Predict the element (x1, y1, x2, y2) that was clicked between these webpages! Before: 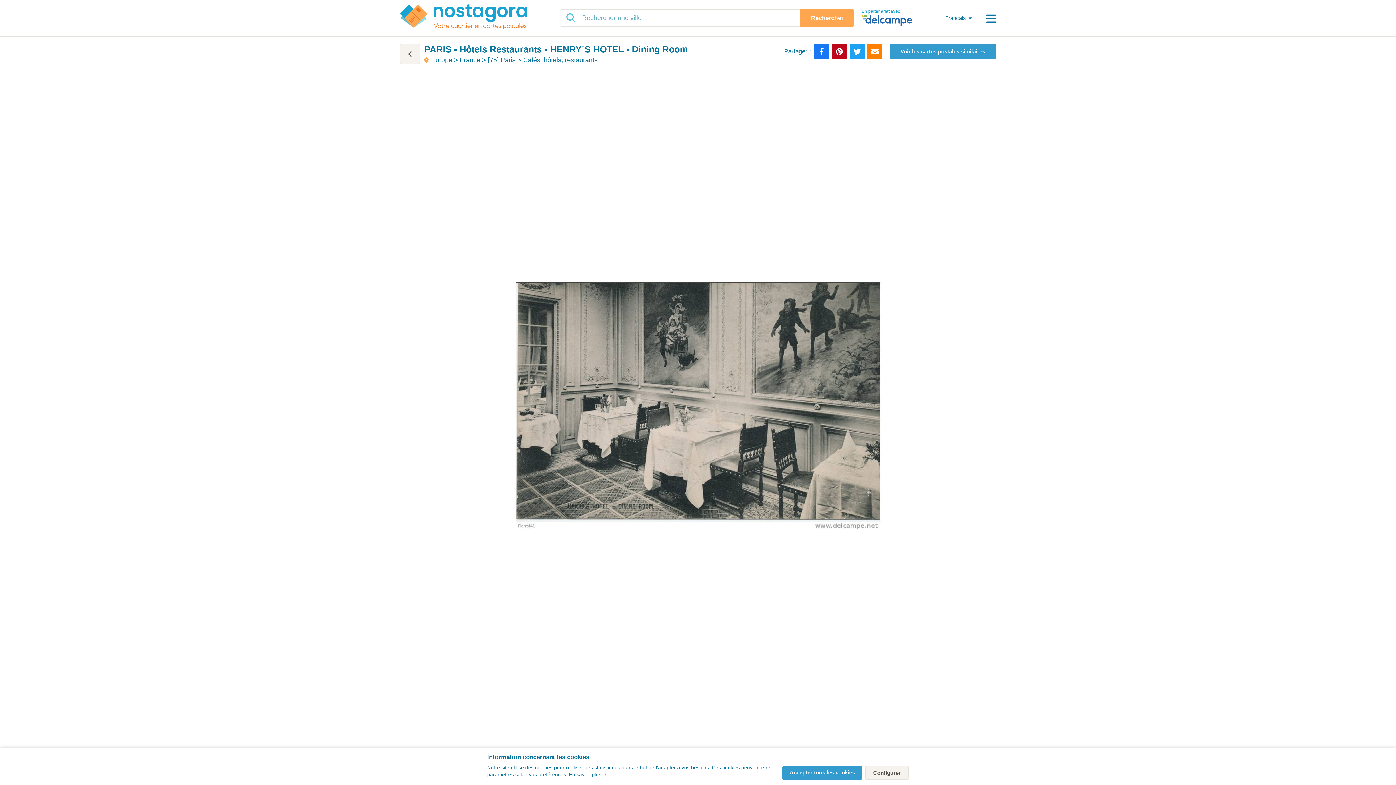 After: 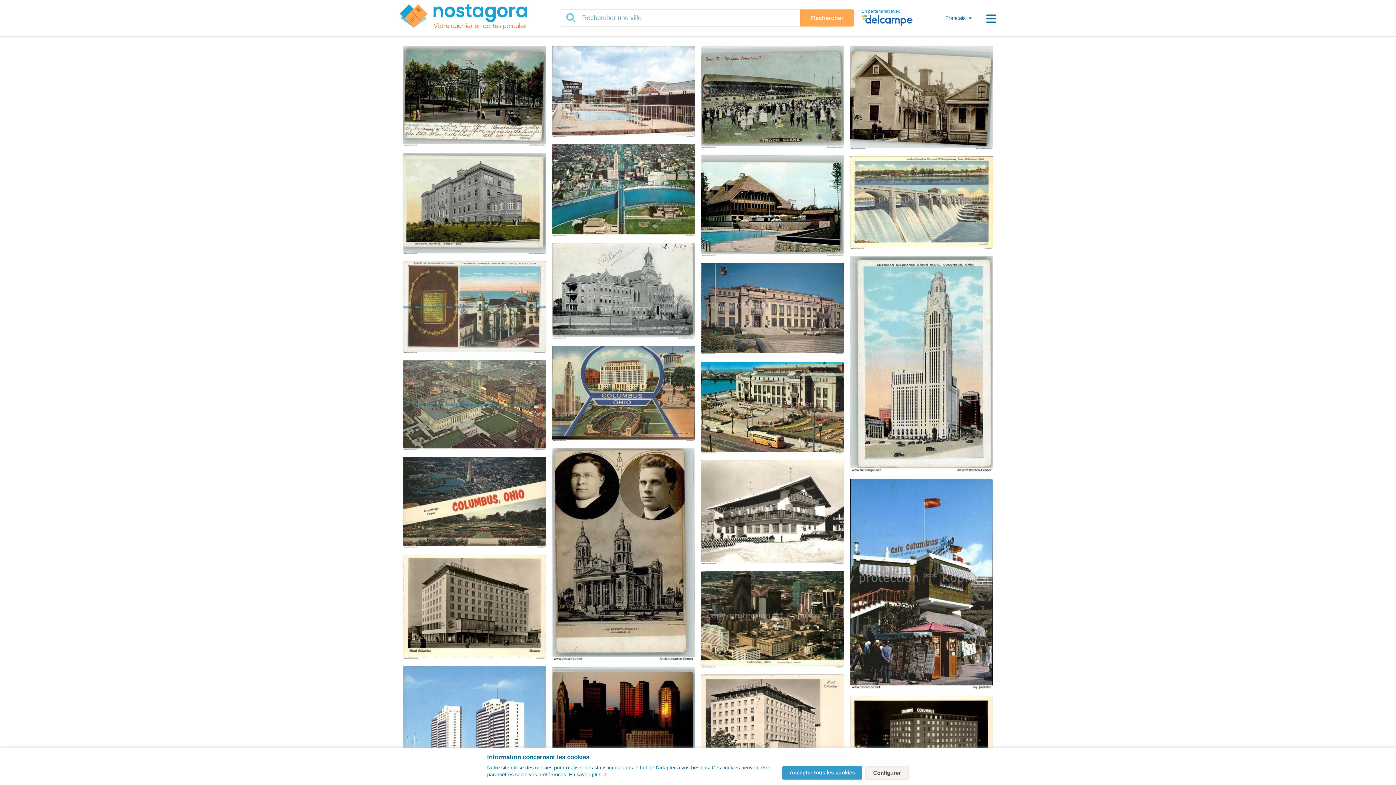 Action: bbox: (800, 9, 854, 26) label: Rechercher